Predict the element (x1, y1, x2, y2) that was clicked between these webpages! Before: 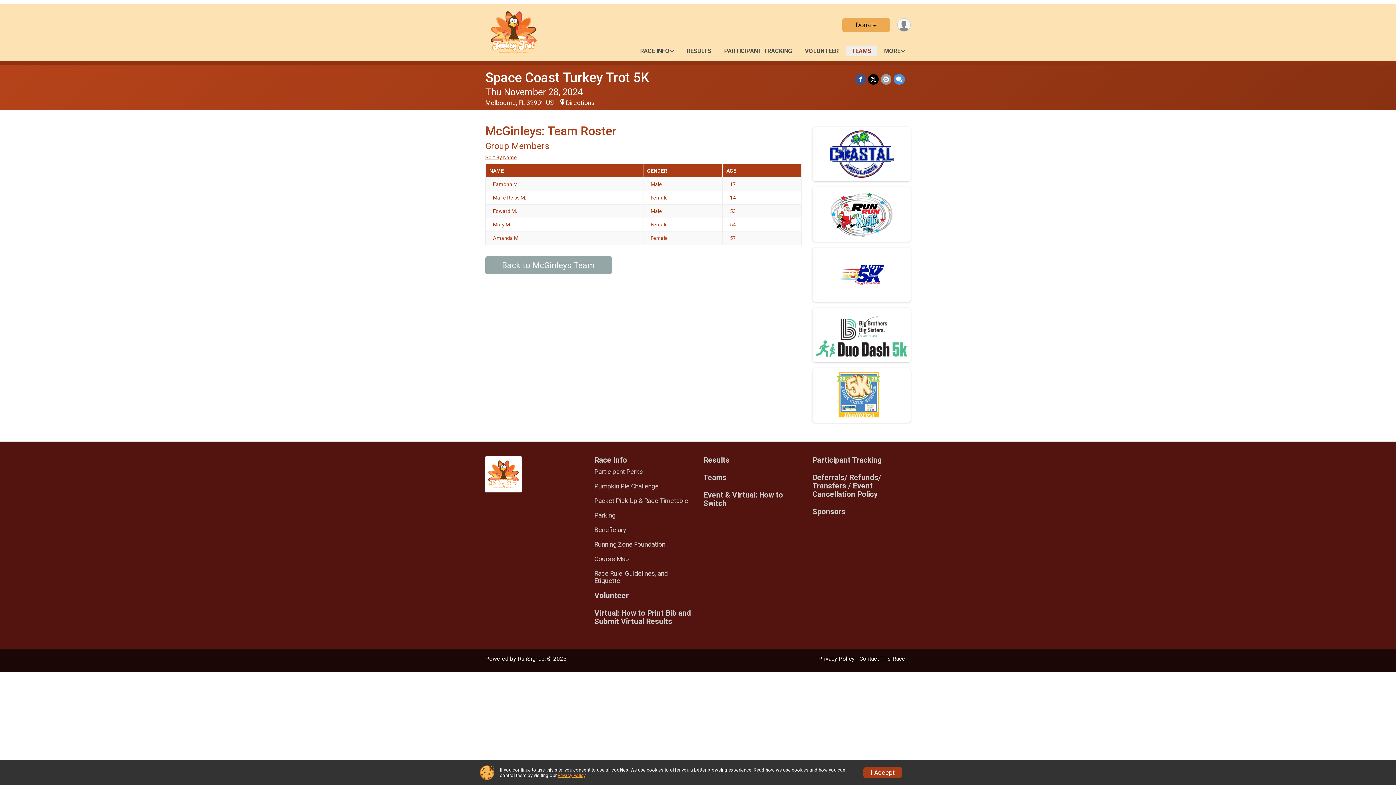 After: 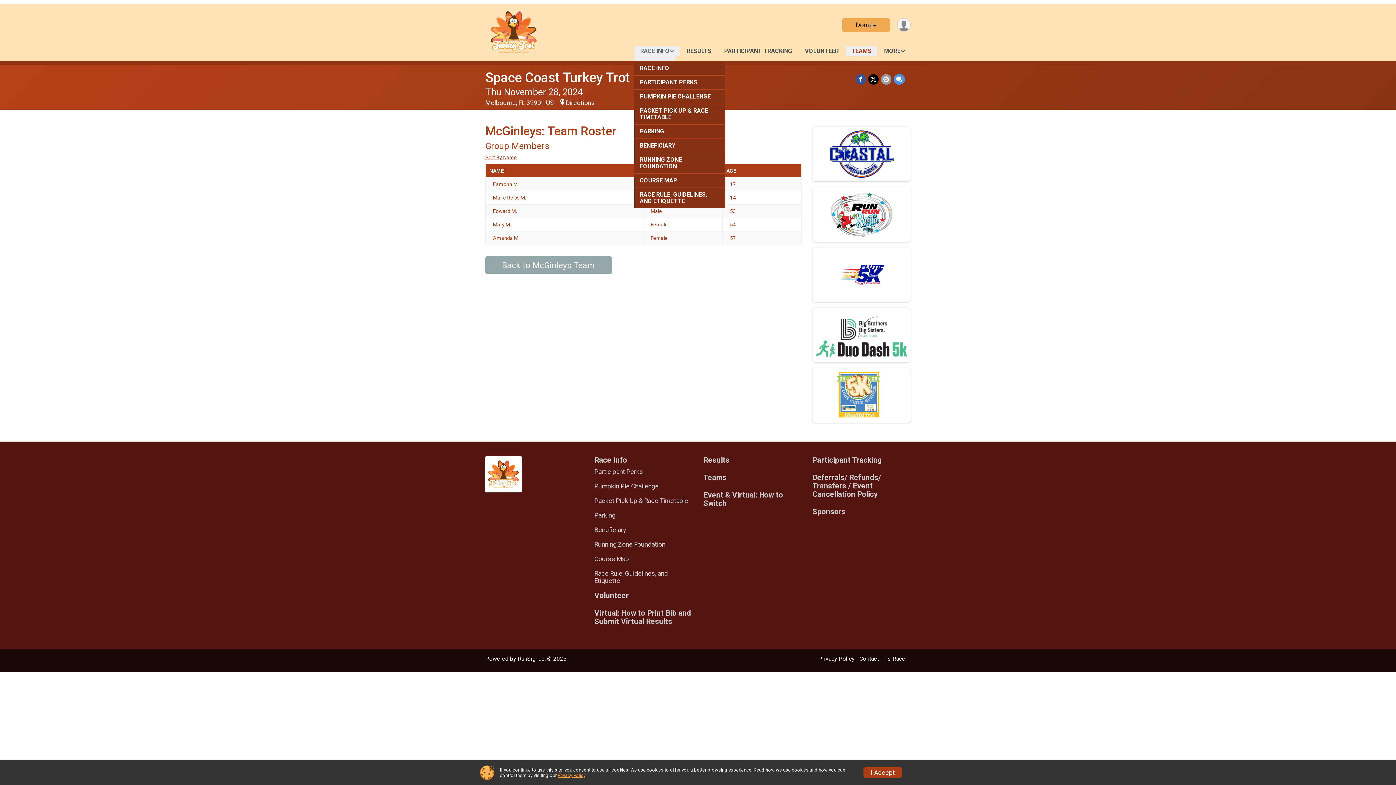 Action: label: RACE INFO bbox: (636, 46, 677, 56)